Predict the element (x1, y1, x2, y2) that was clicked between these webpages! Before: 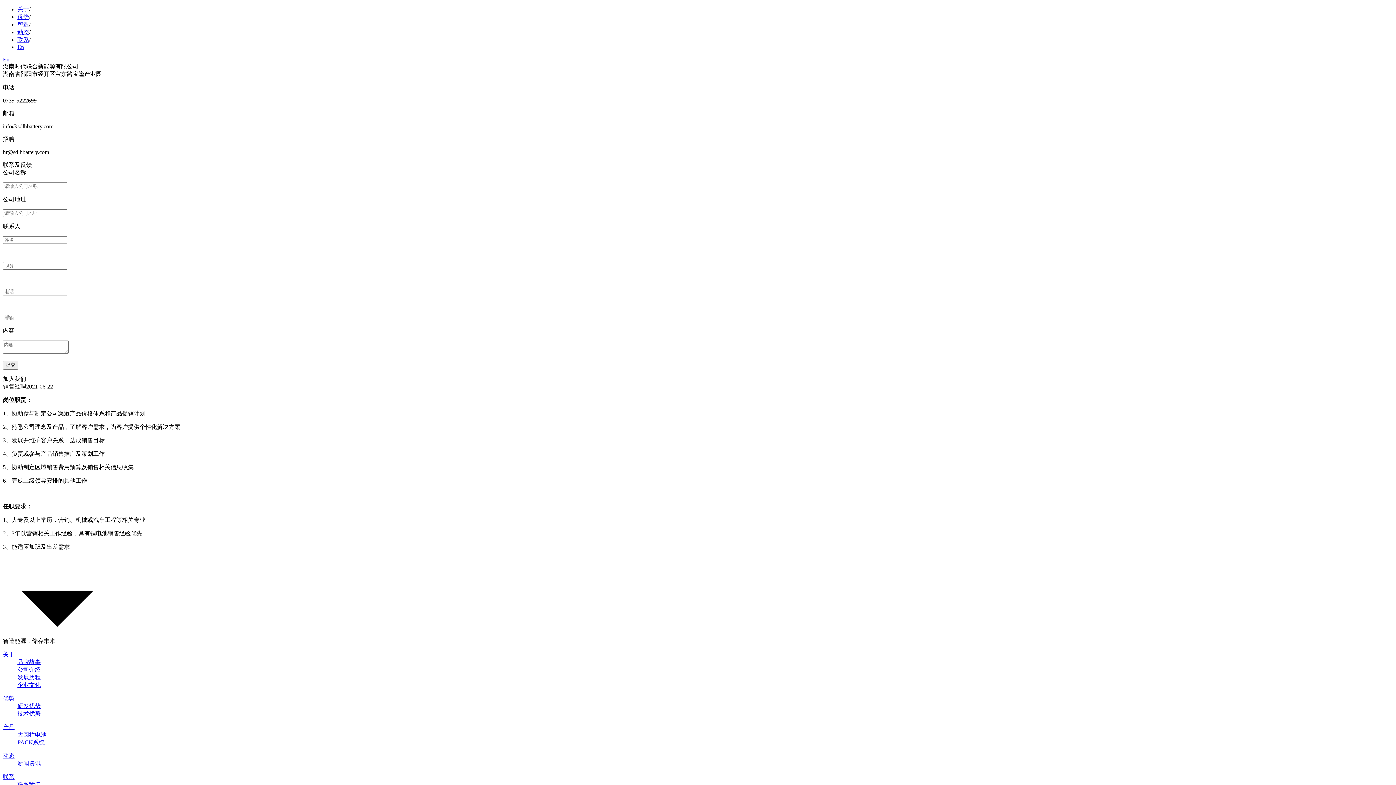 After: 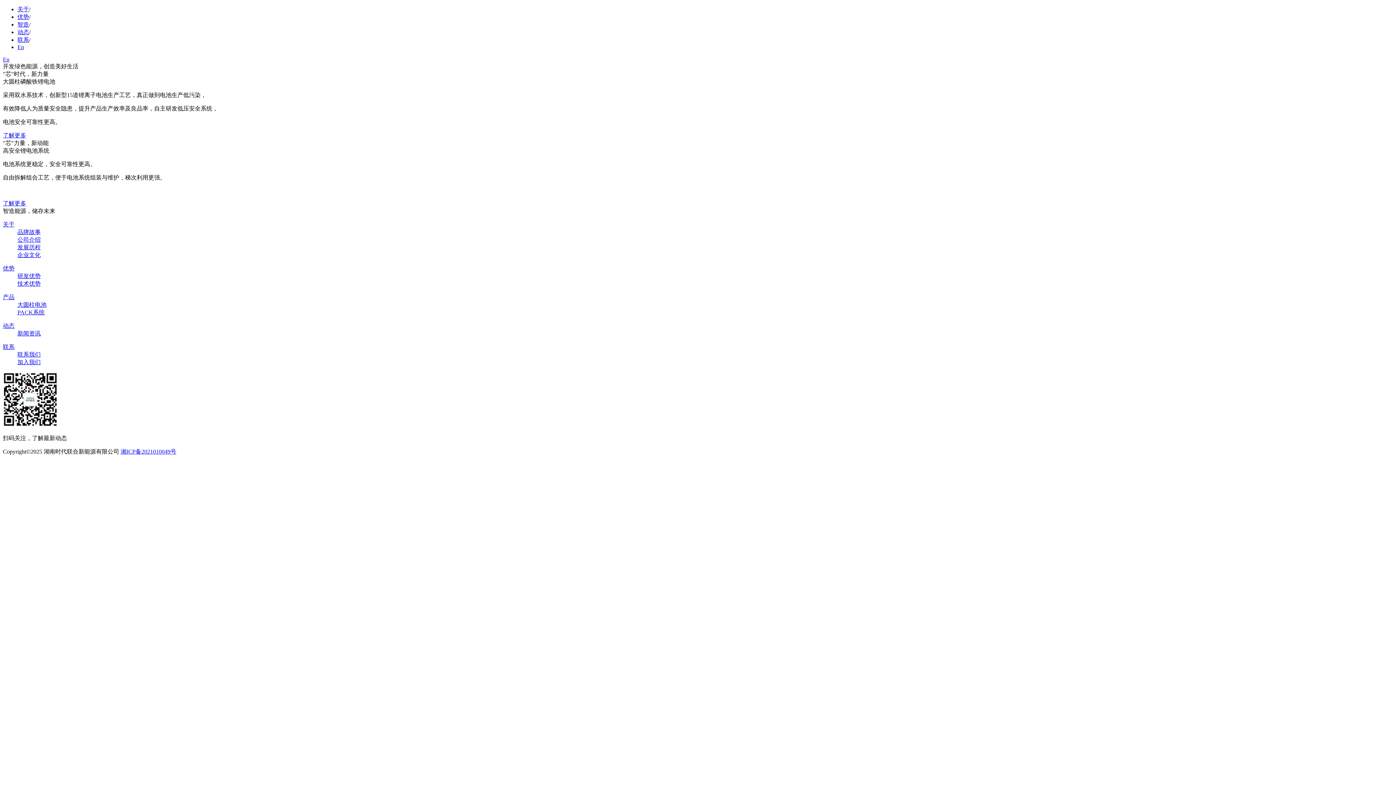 Action: label: 产品 bbox: (2, 724, 14, 730)